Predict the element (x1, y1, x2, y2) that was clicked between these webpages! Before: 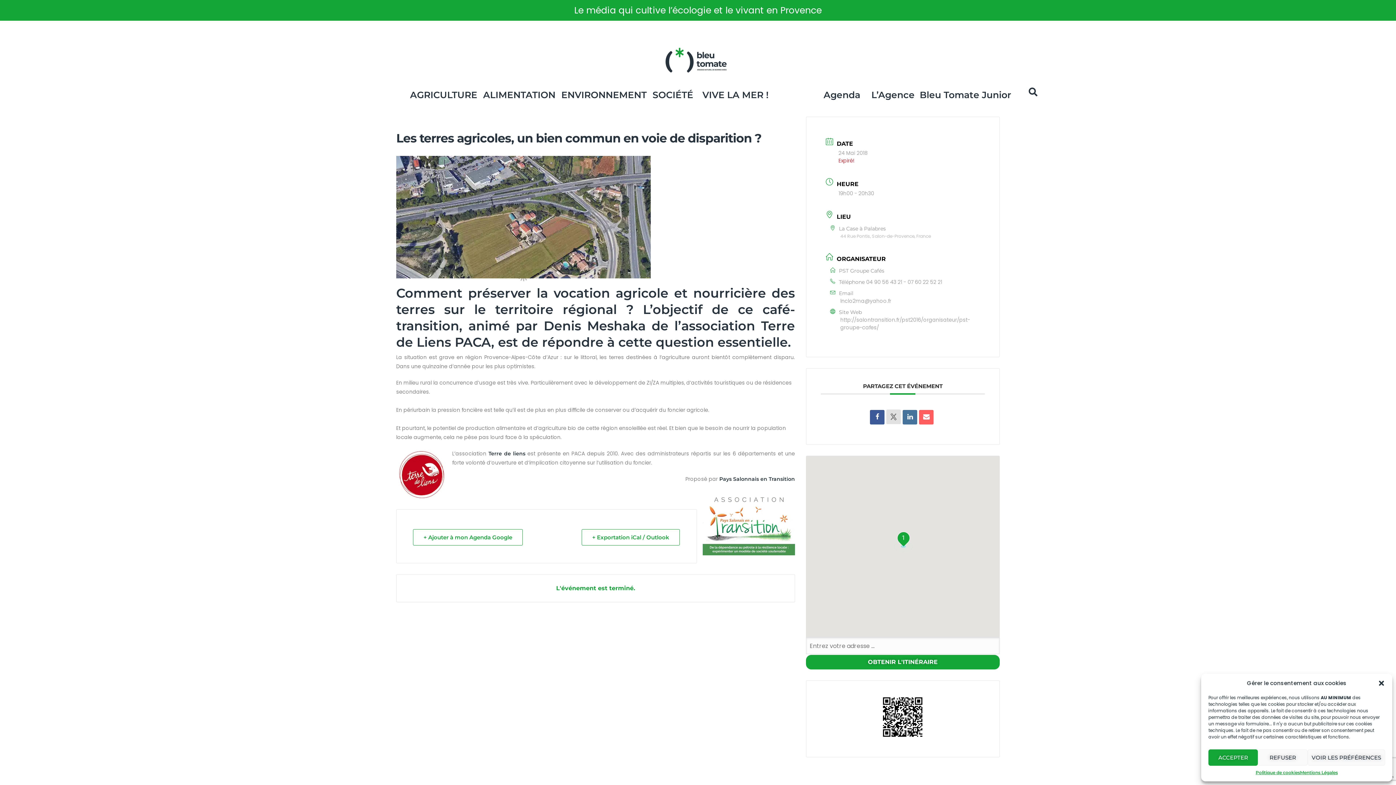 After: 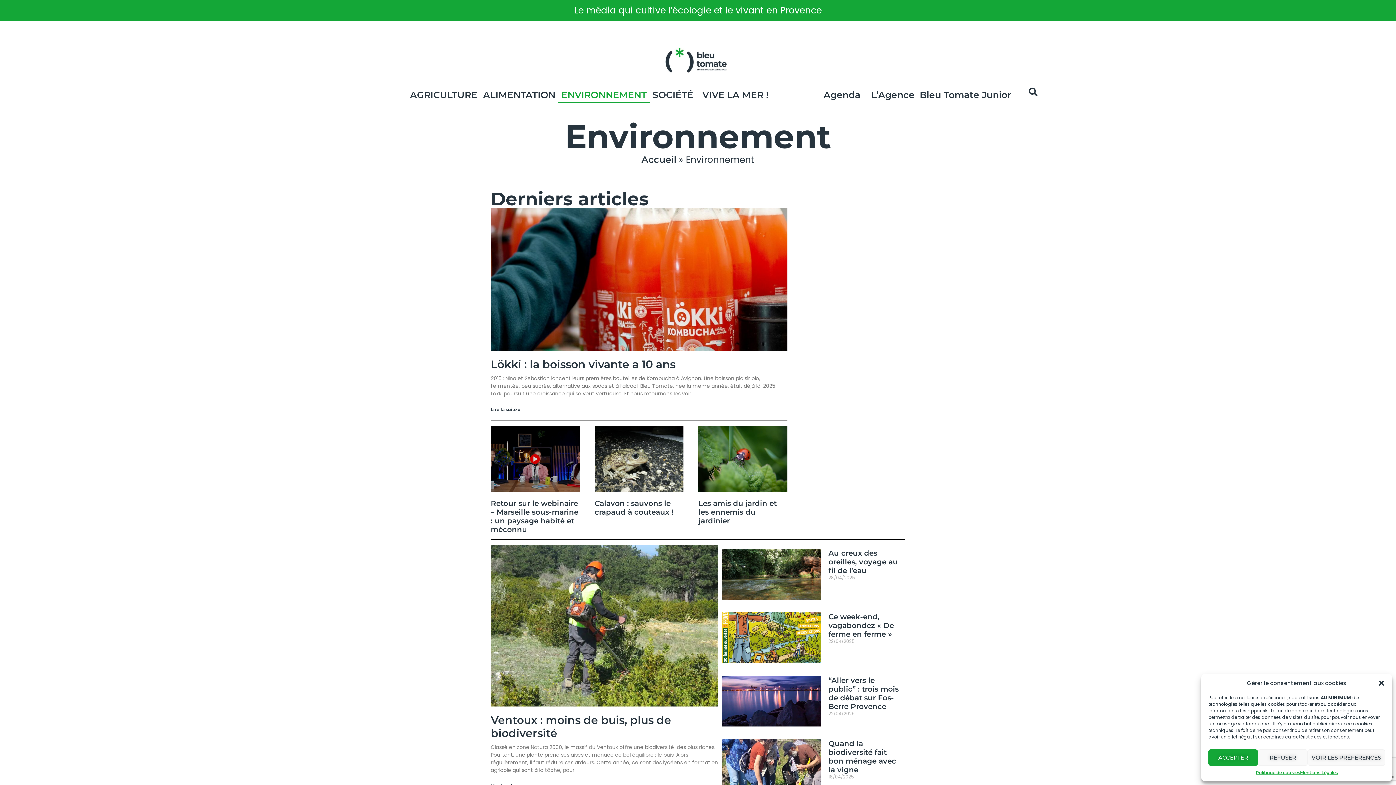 Action: bbox: (558, 86, 649, 103) label: ENVIRONNEMENT